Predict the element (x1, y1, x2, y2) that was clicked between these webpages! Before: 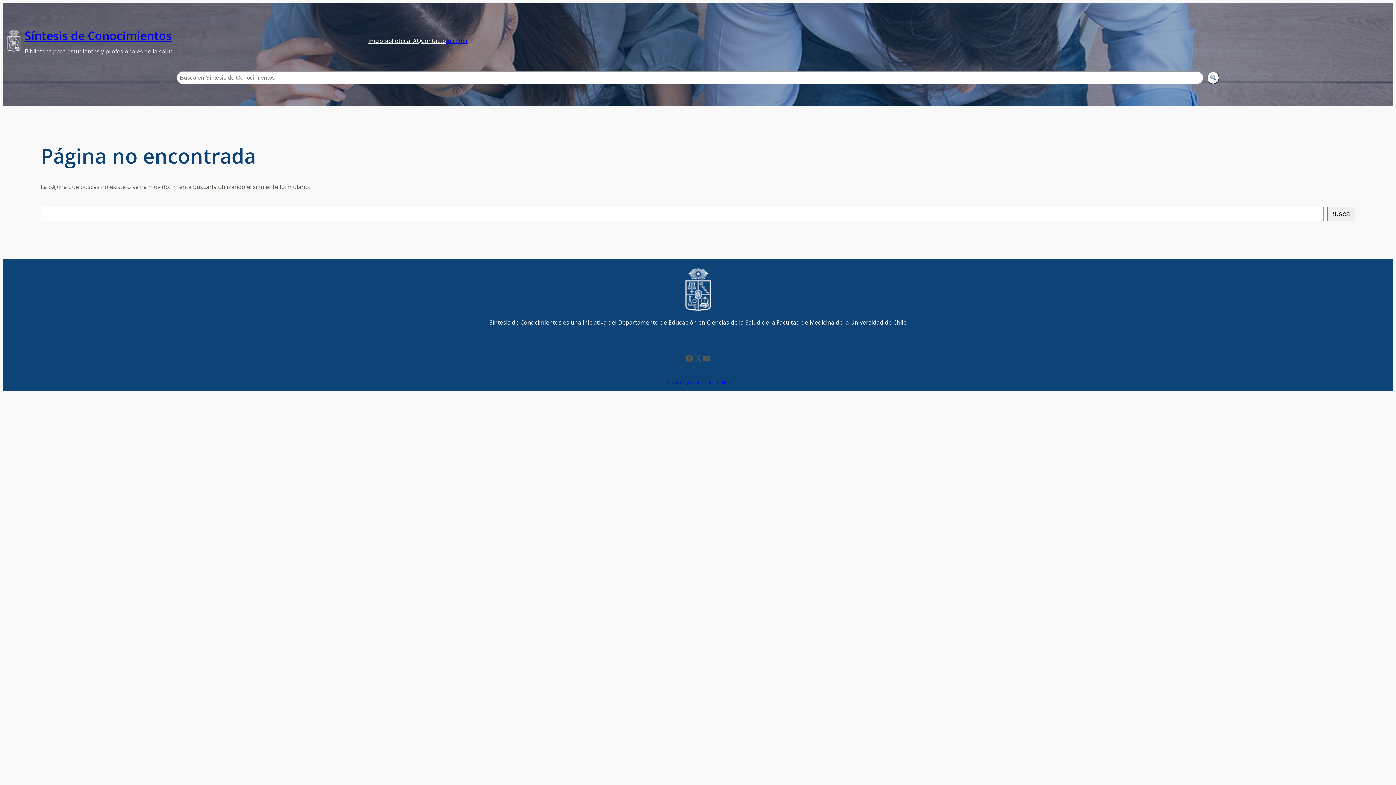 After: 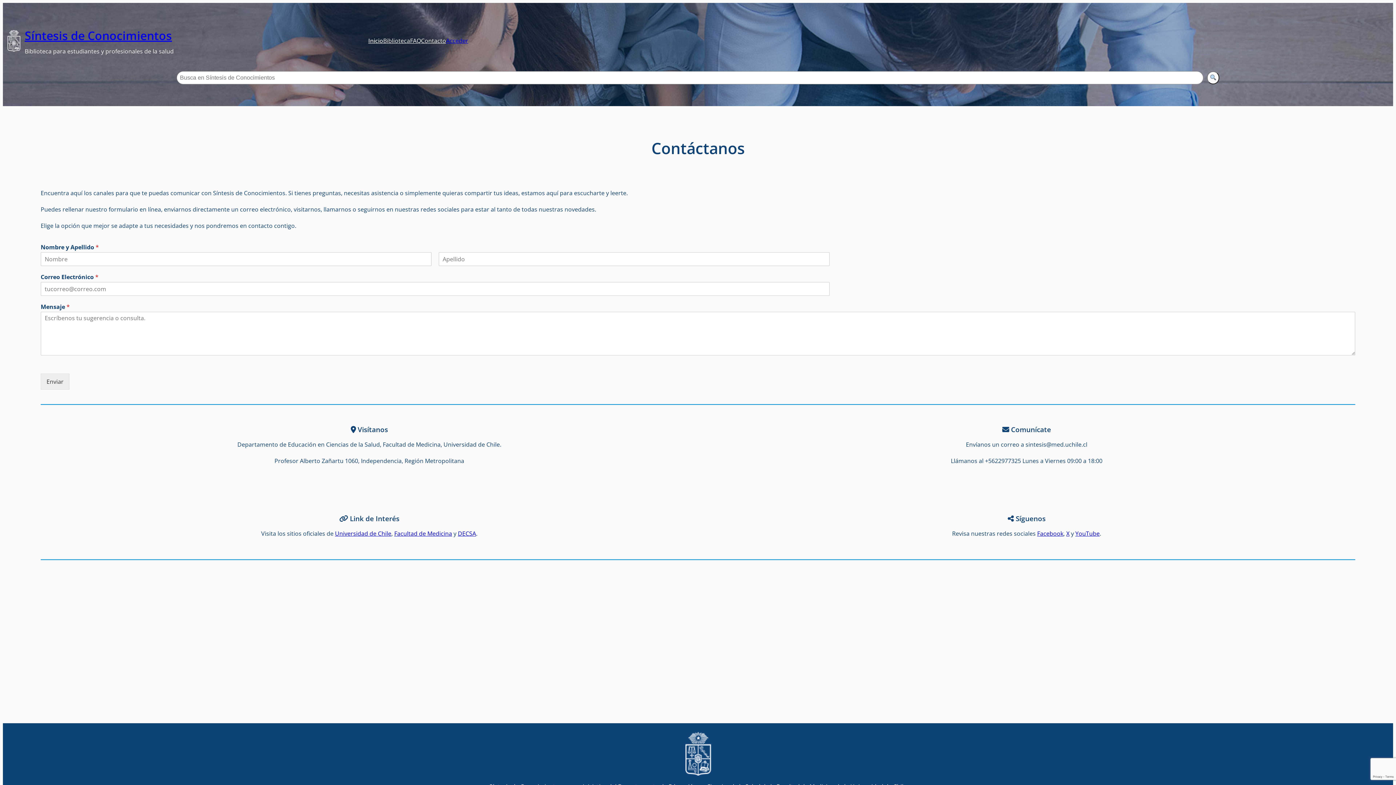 Action: label: Contacto bbox: (421, 35, 446, 46)